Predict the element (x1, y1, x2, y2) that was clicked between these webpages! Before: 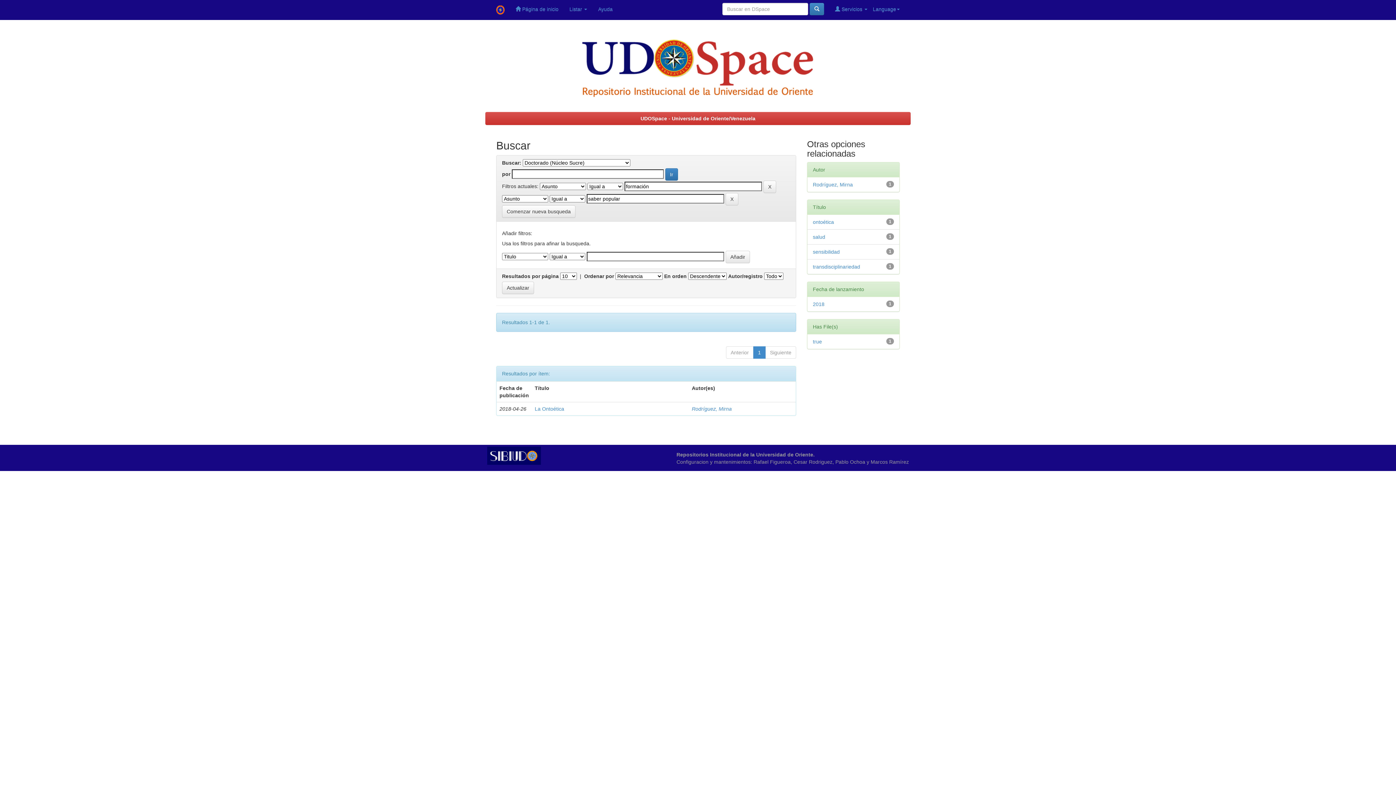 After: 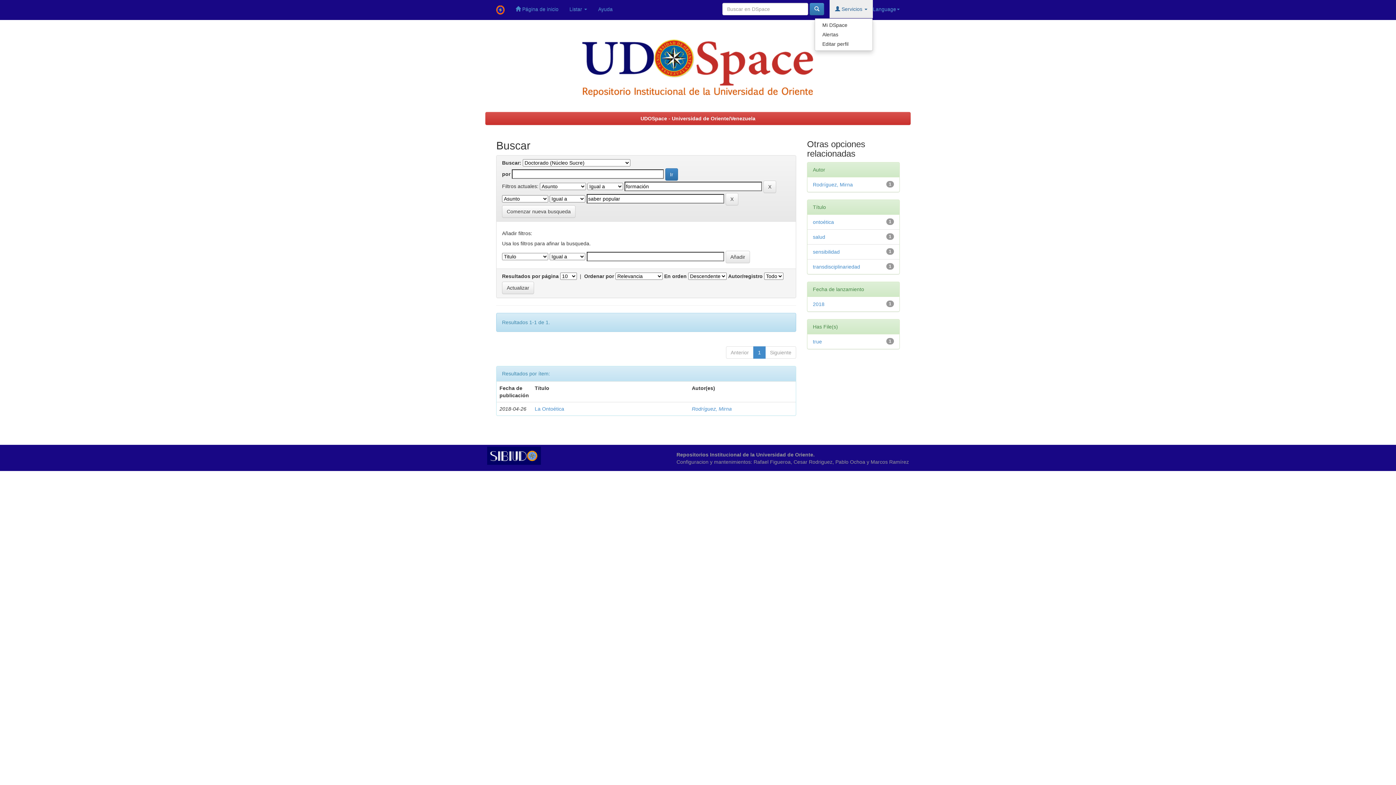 Action: bbox: (829, 0, 873, 18) label:  Servicios 